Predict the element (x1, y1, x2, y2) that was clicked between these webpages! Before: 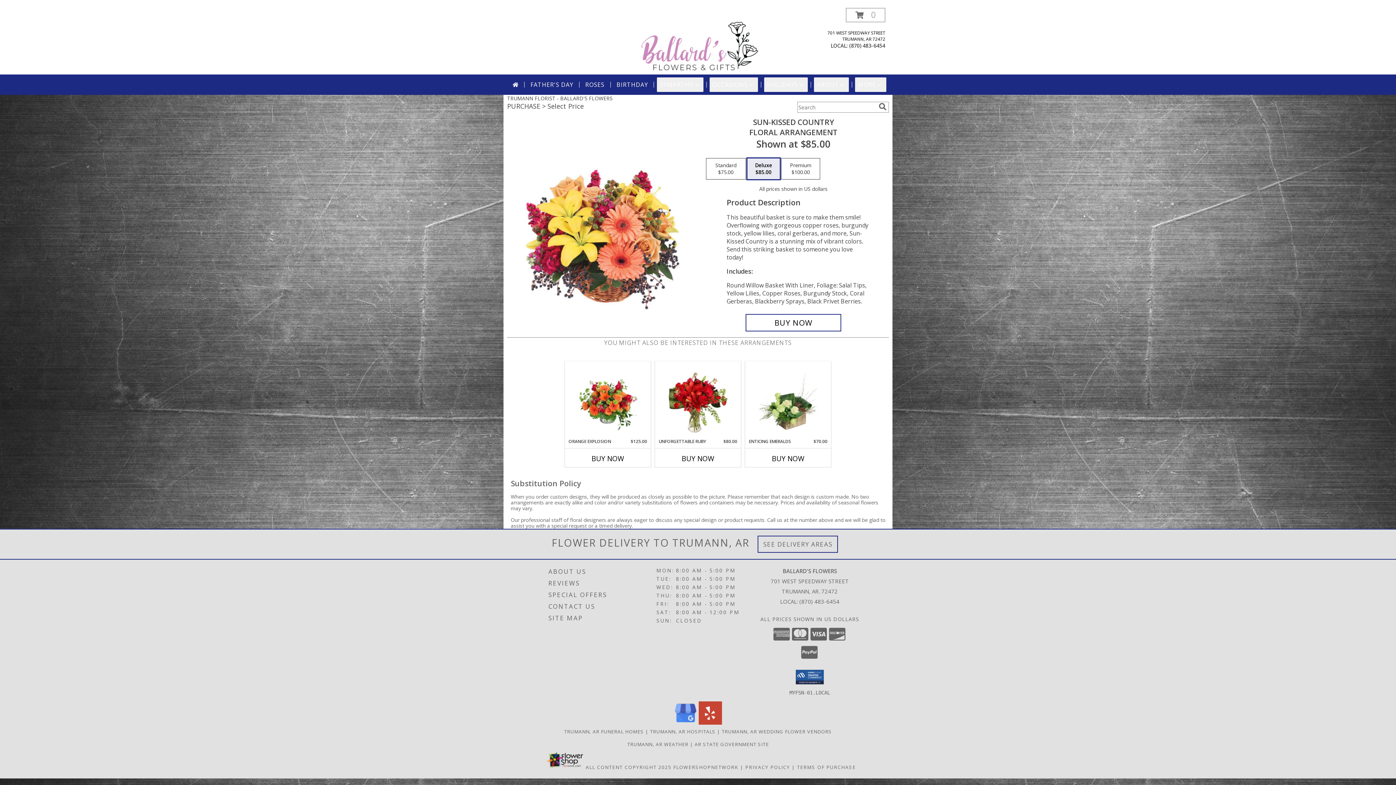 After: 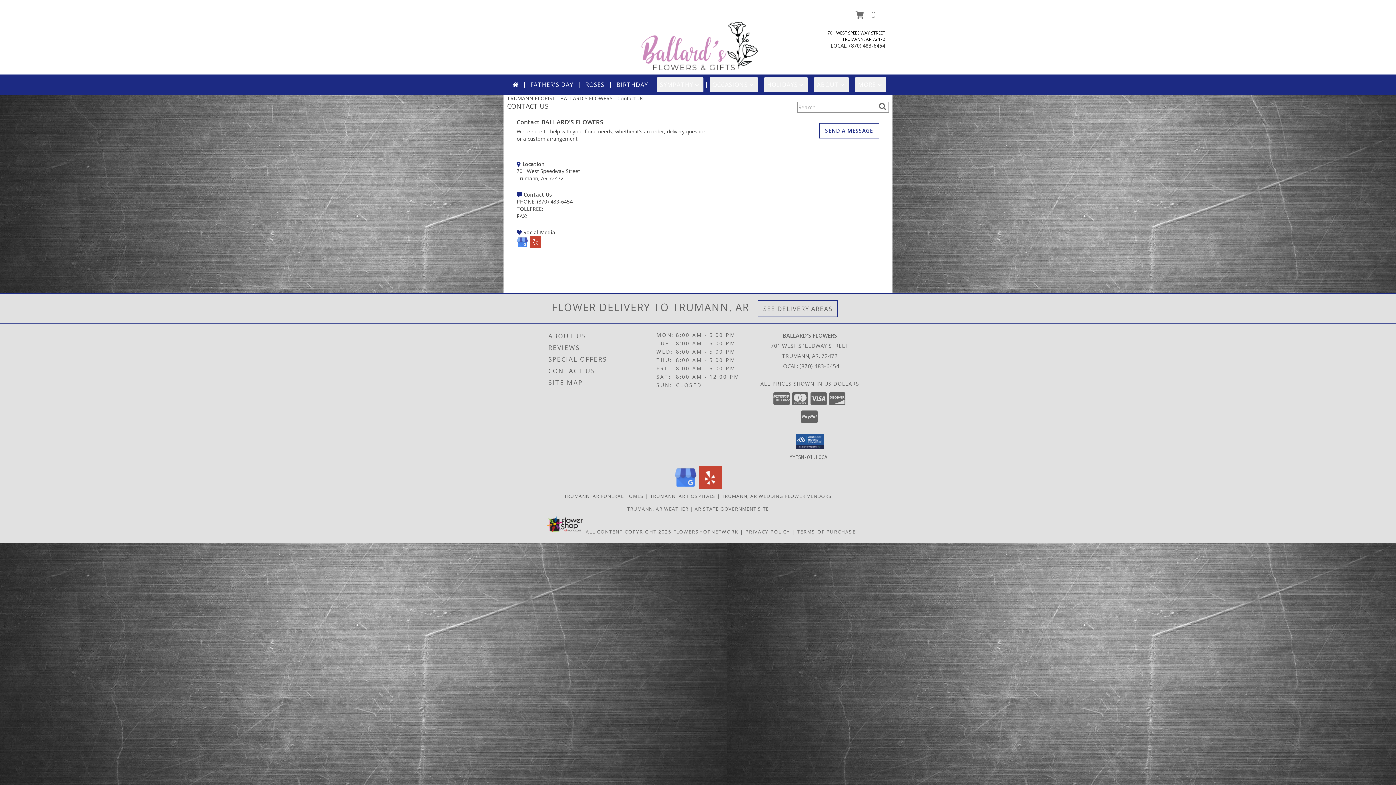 Action: bbox: (548, 600, 654, 612) label: CONTACT US